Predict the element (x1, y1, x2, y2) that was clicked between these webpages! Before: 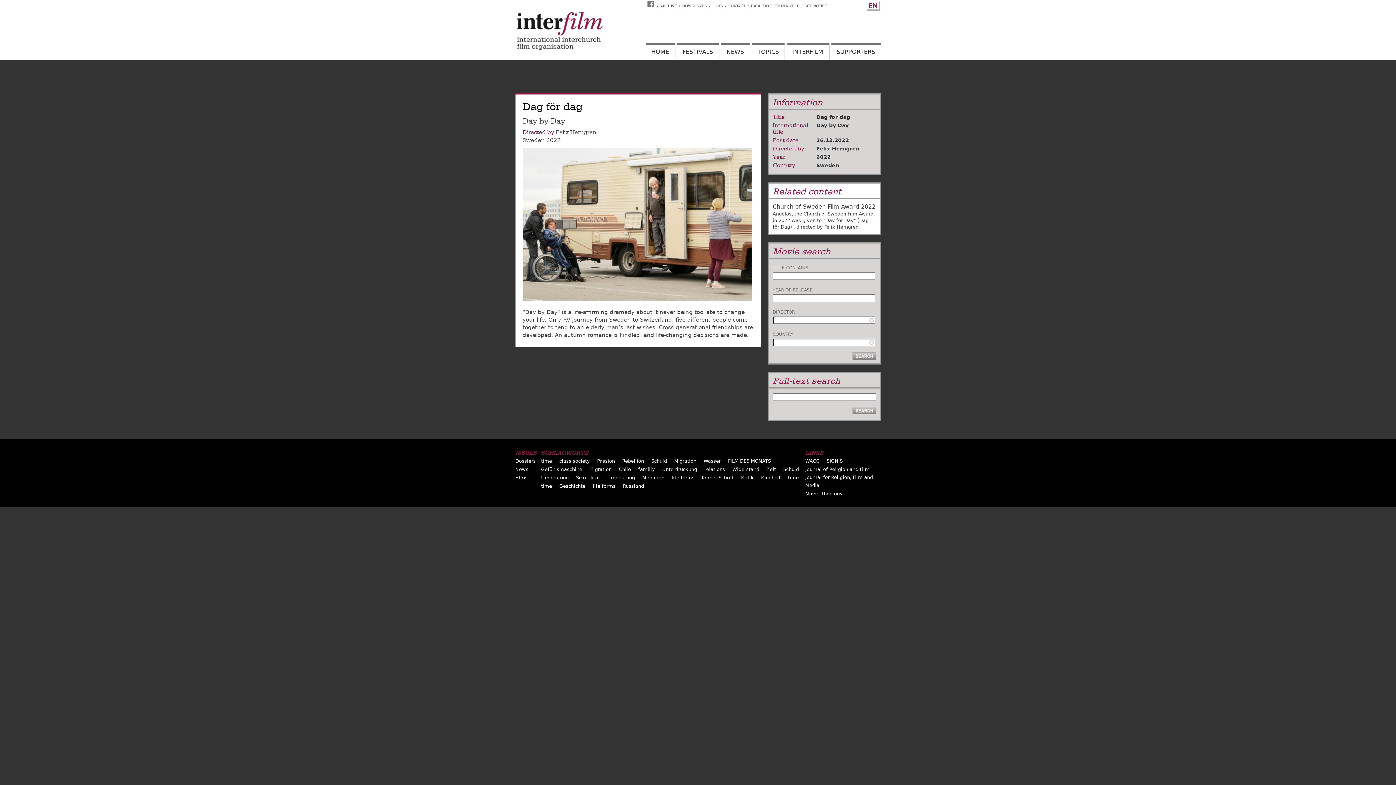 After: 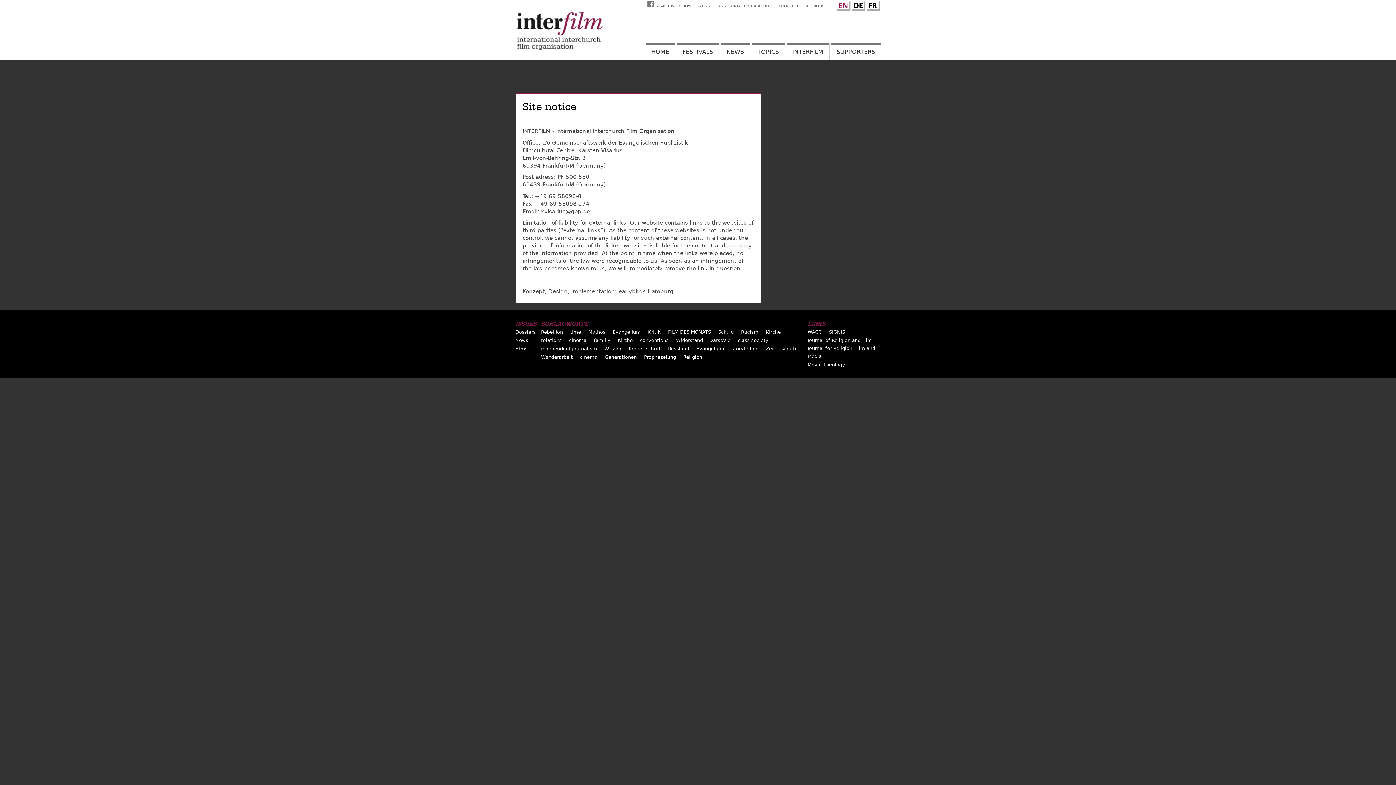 Action: bbox: (803, 4, 828, 8) label: SITE NOTICE